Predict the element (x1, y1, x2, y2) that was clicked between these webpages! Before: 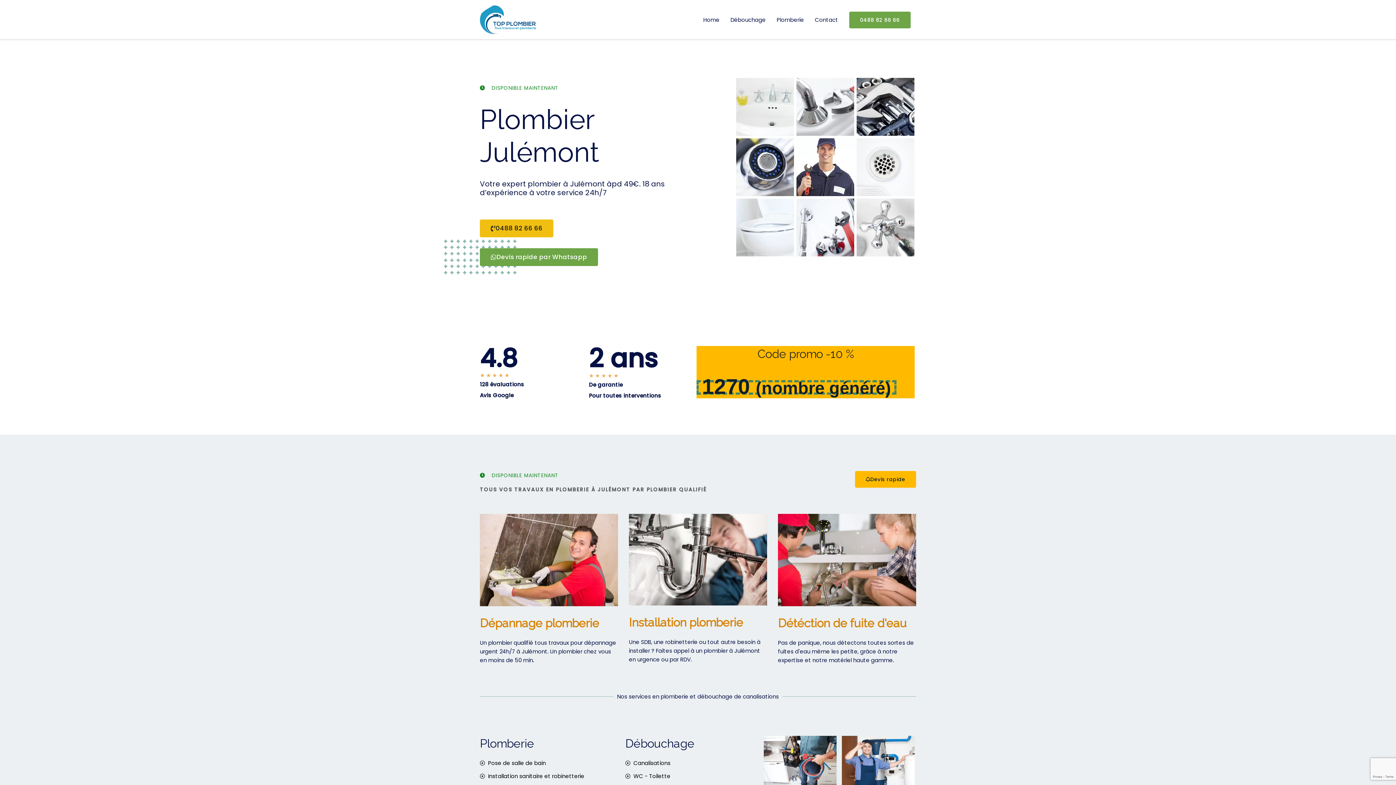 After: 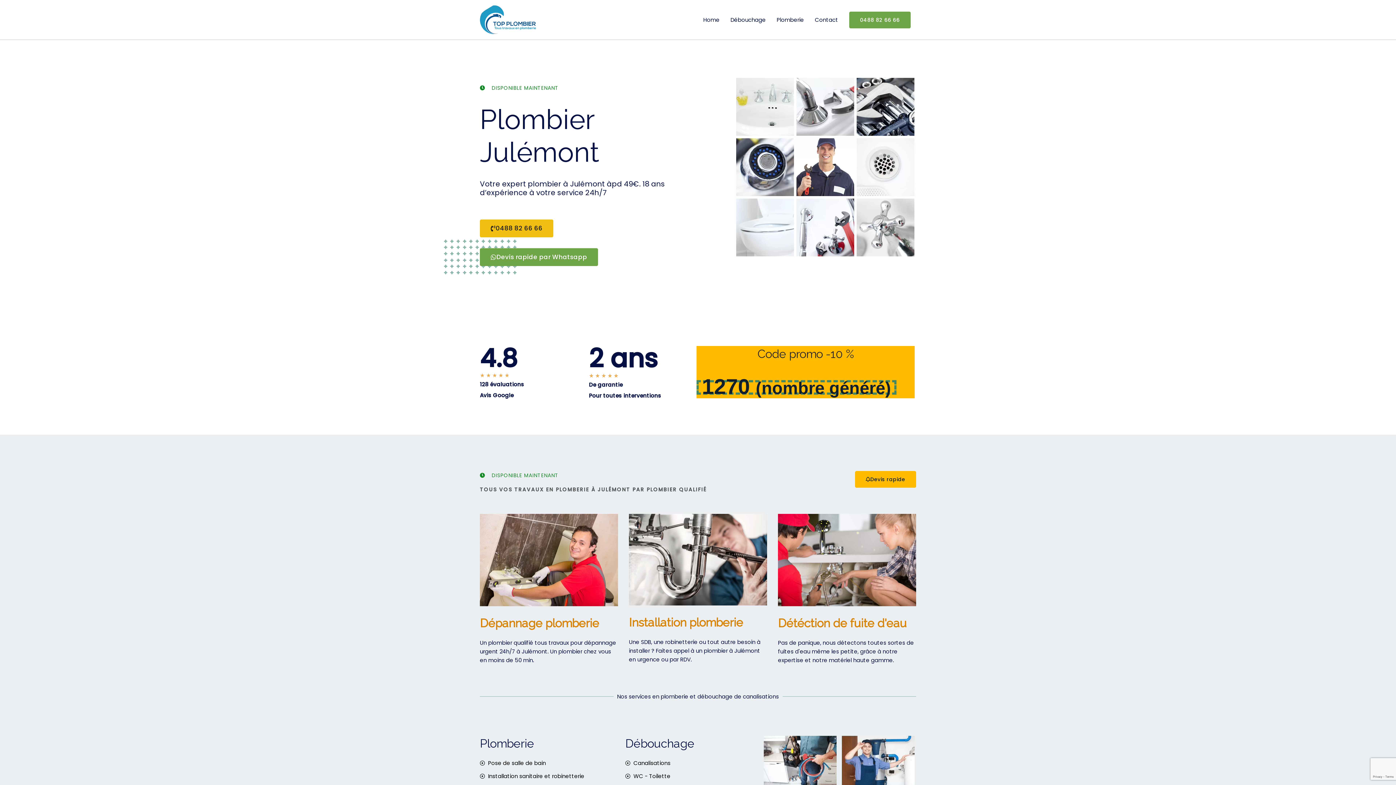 Action: label: nombre généré bbox: (761, 378, 885, 397)